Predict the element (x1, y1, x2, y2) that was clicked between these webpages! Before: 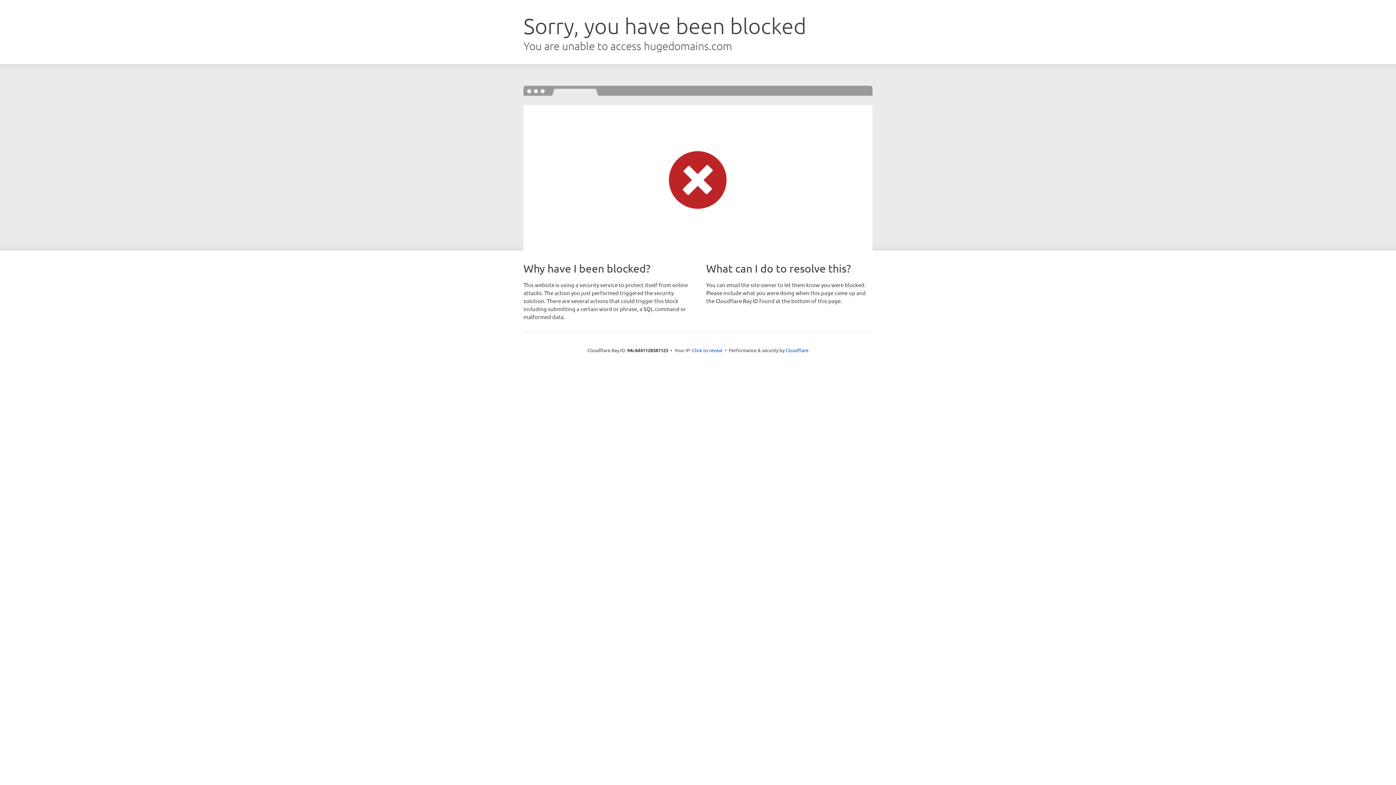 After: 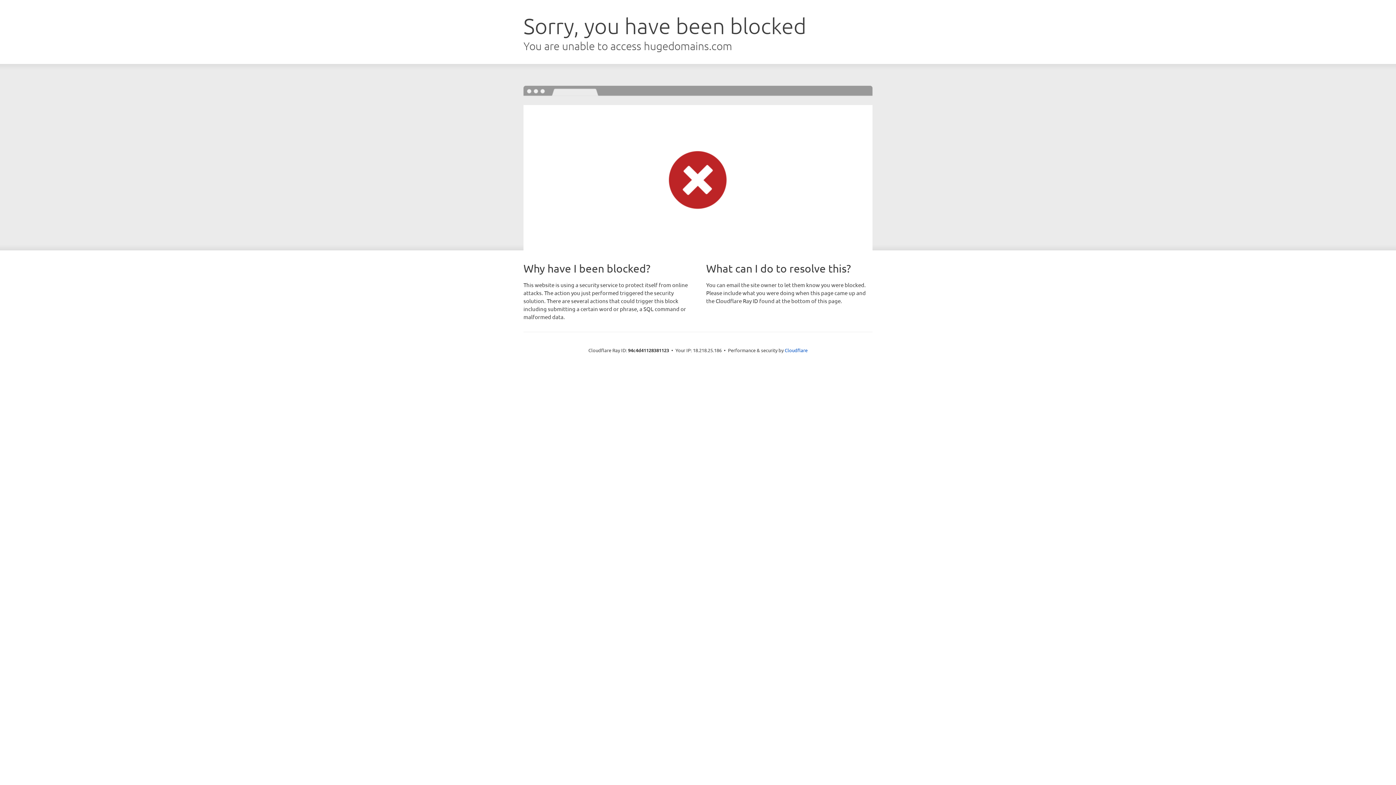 Action: label: Click to reveal bbox: (692, 346, 722, 353)